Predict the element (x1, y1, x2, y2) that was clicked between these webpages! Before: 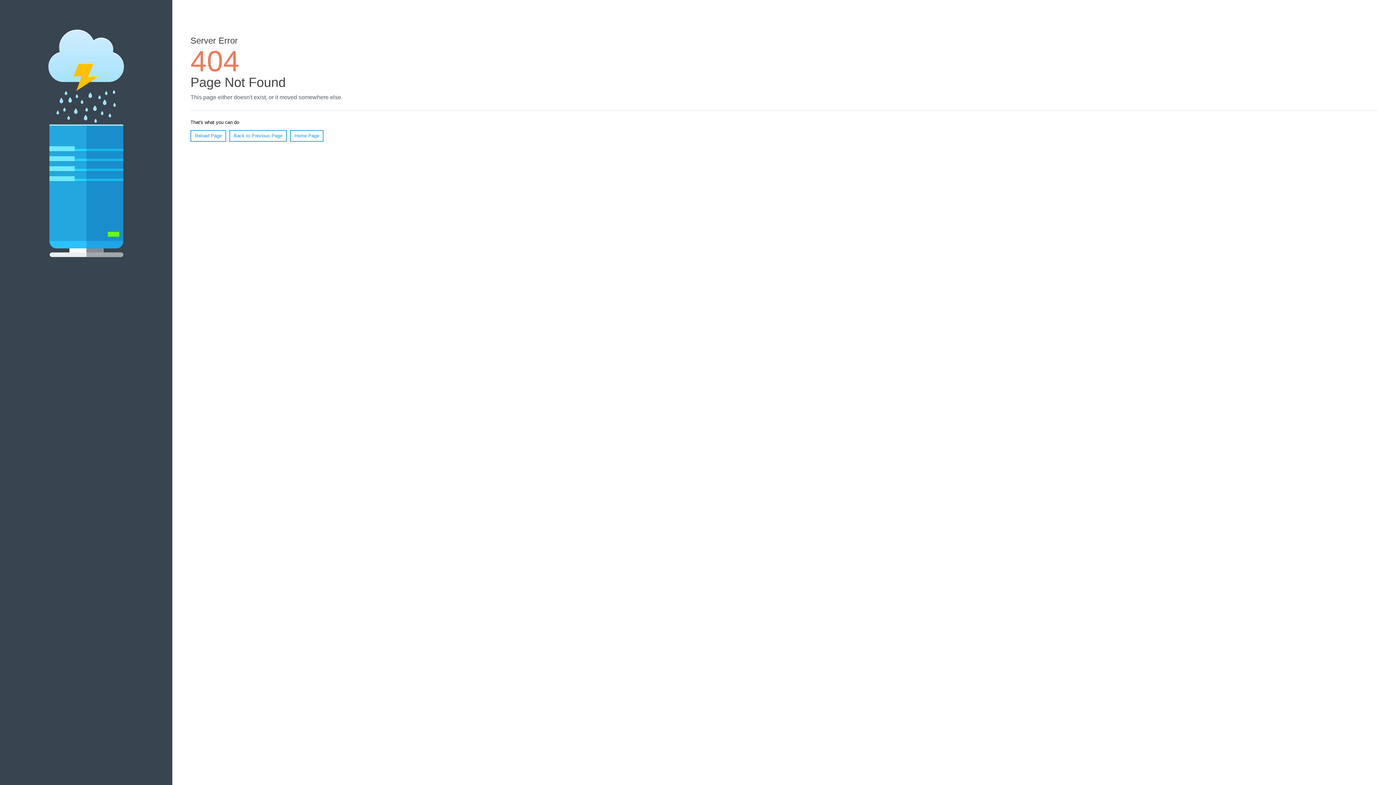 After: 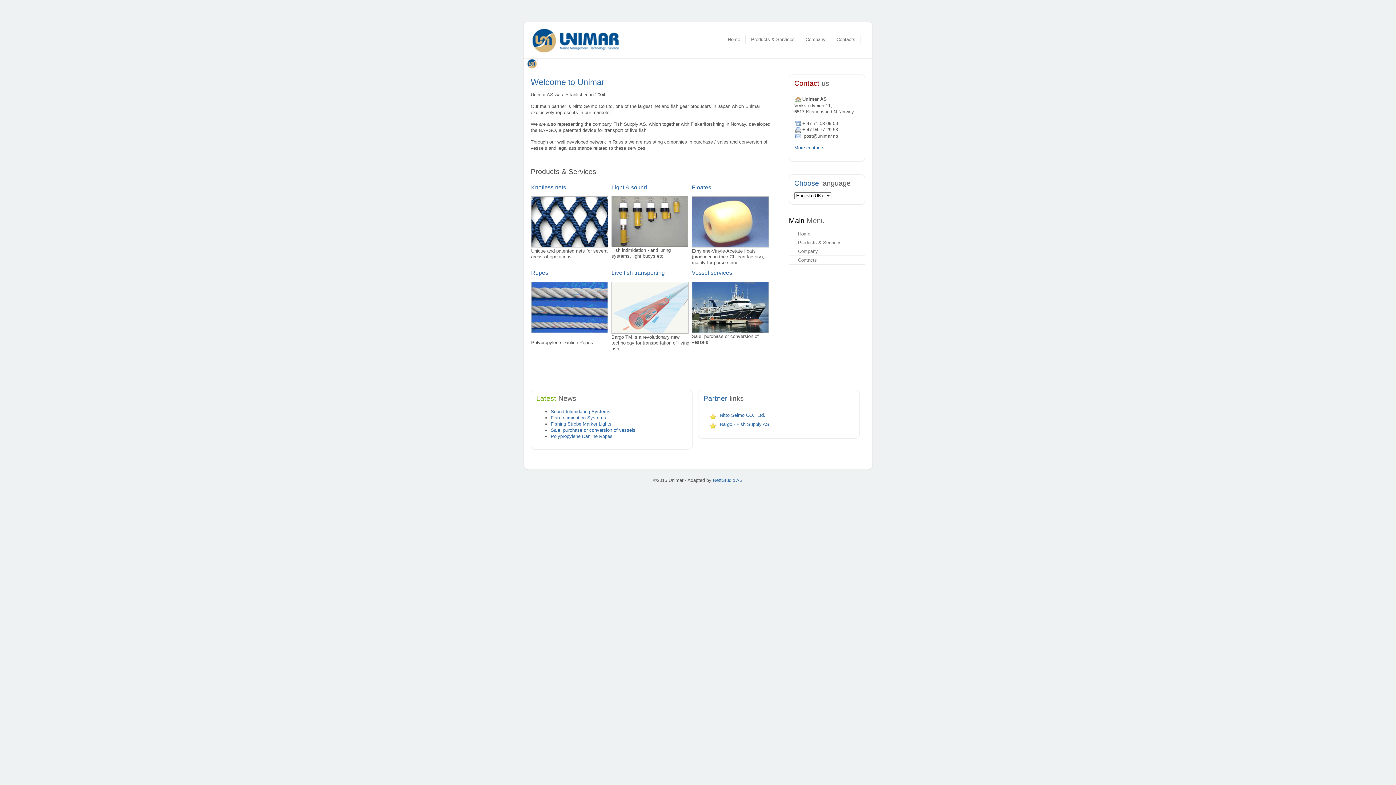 Action: label: Home Page bbox: (290, 130, 323, 141)